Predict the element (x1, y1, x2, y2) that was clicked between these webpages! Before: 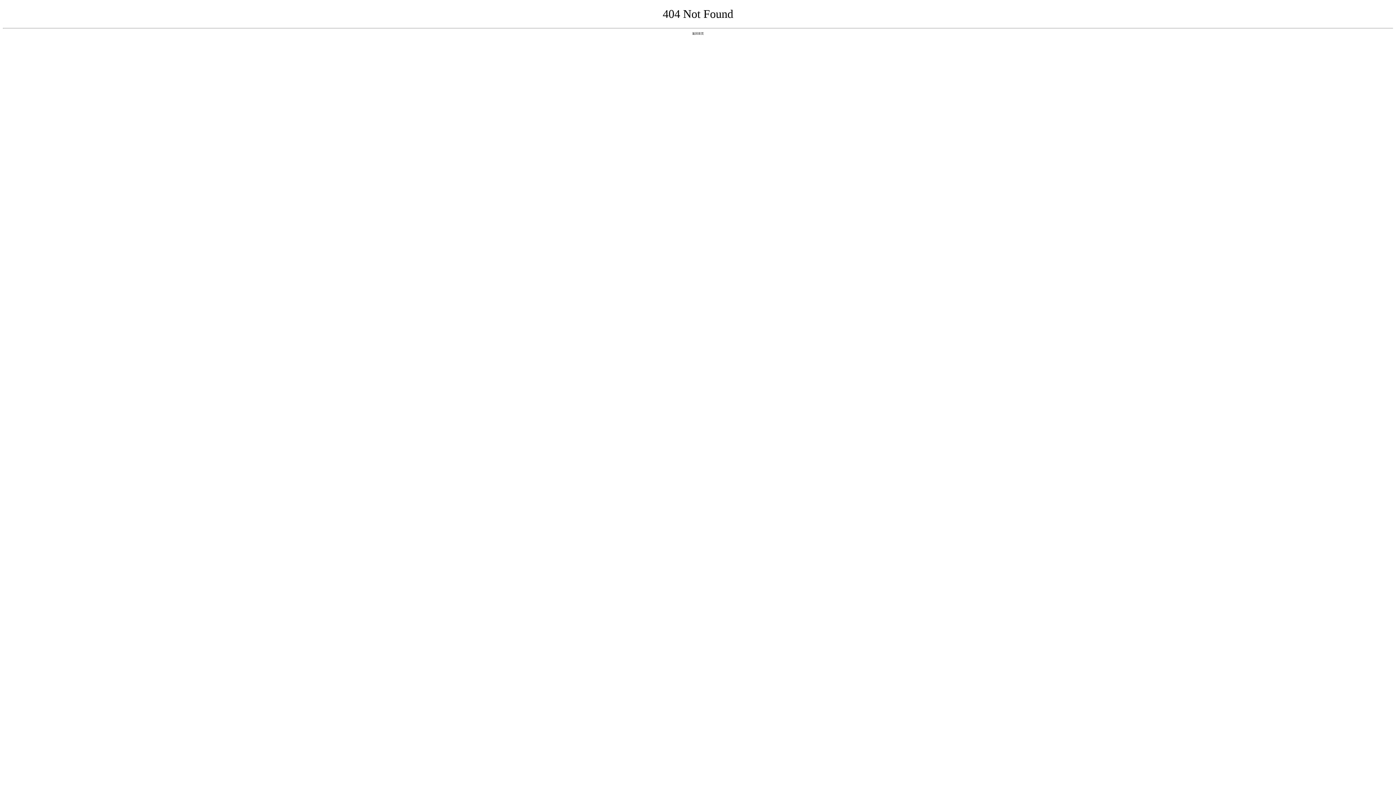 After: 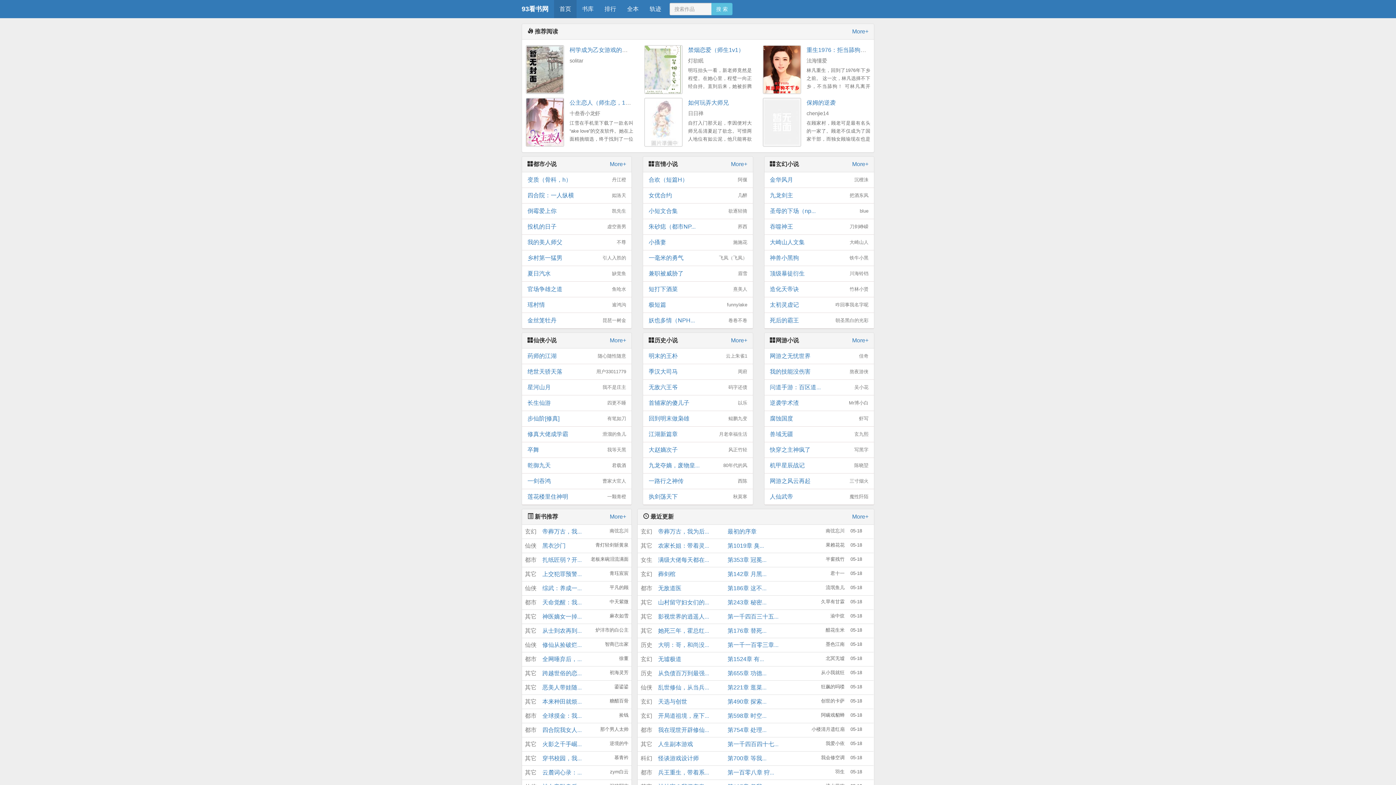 Action: bbox: (692, 31, 704, 35) label: 返回首页